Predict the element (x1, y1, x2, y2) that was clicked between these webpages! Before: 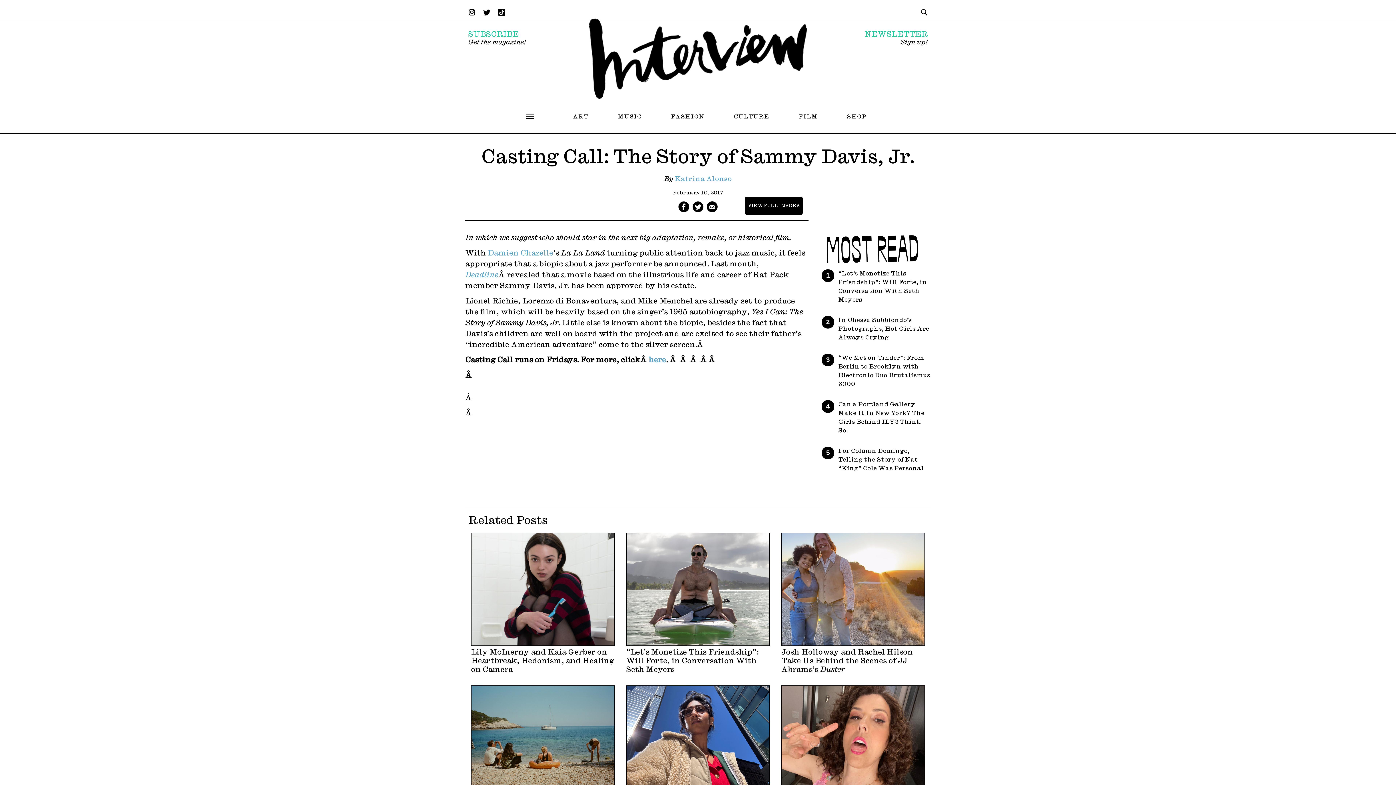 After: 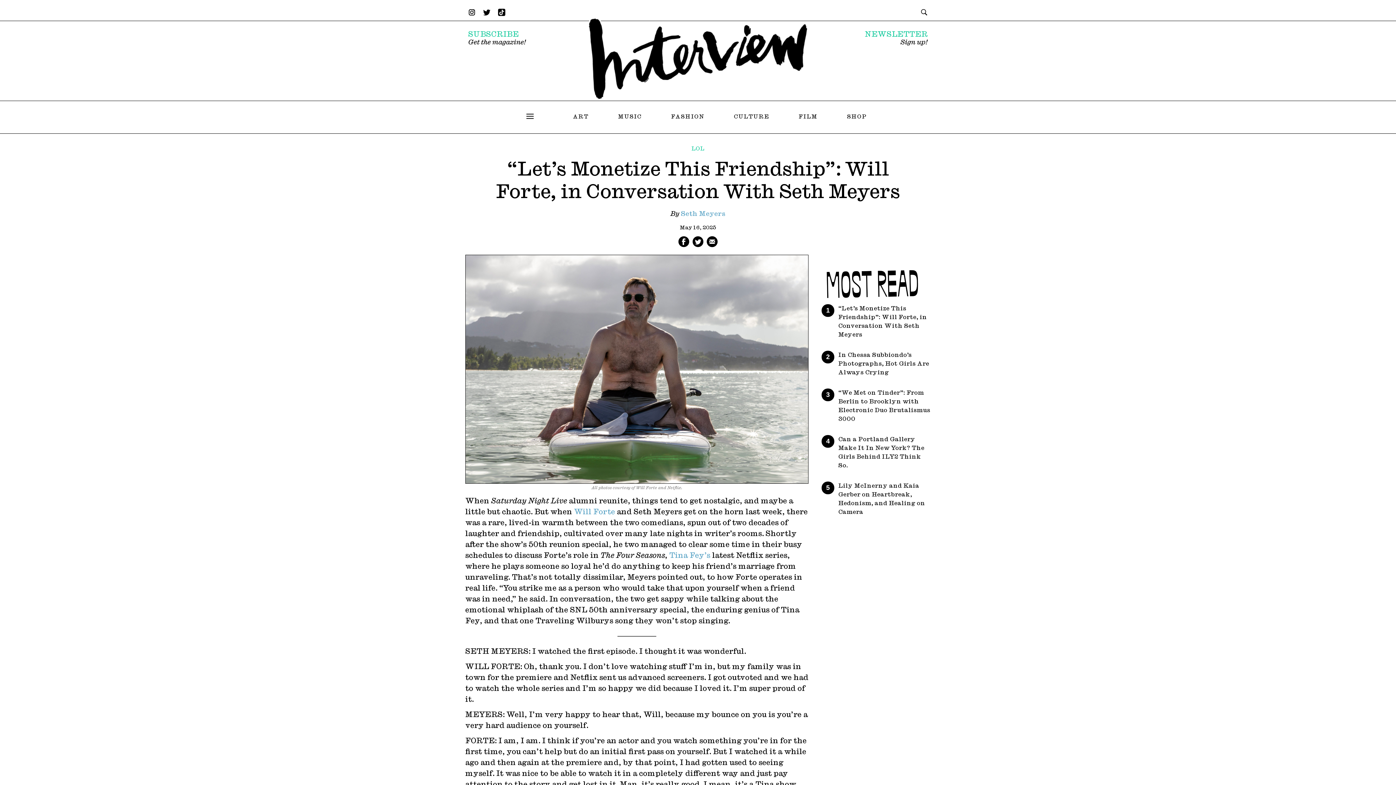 Action: bbox: (620, 527, 775, 680) label: “Let’s Monetize This Friendship”: Will Forte, in Conversation With Seth Meyers